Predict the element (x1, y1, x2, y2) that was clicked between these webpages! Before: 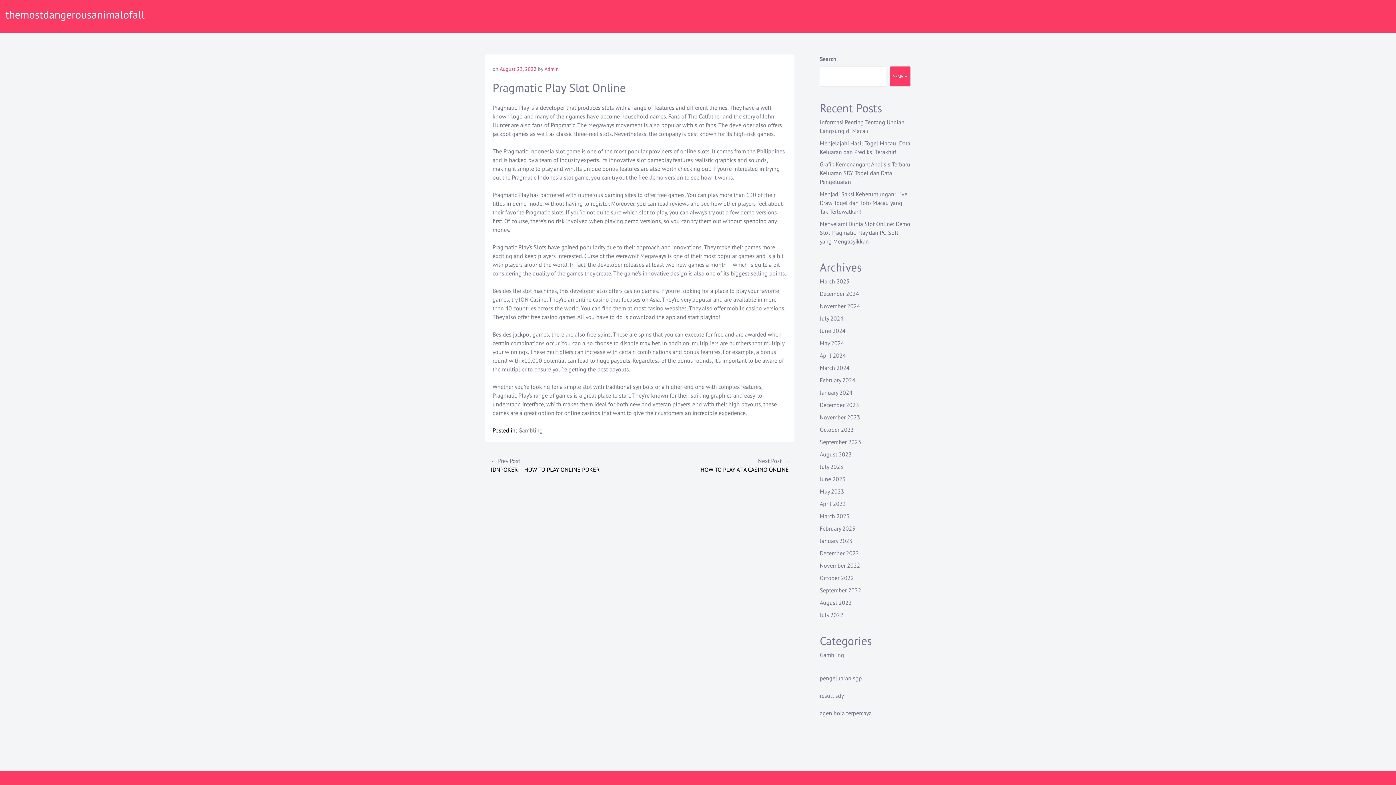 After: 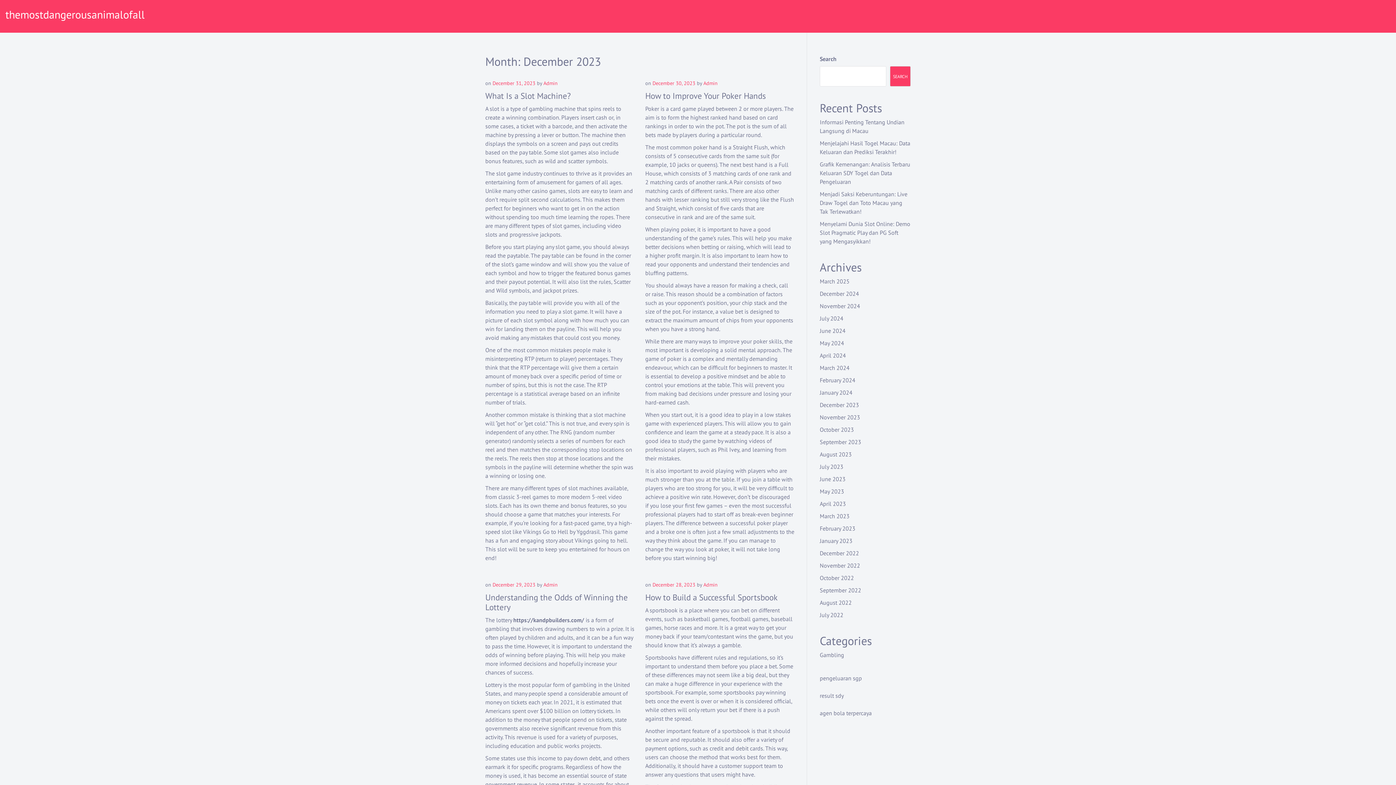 Action: label: December 2023 bbox: (820, 401, 859, 408)